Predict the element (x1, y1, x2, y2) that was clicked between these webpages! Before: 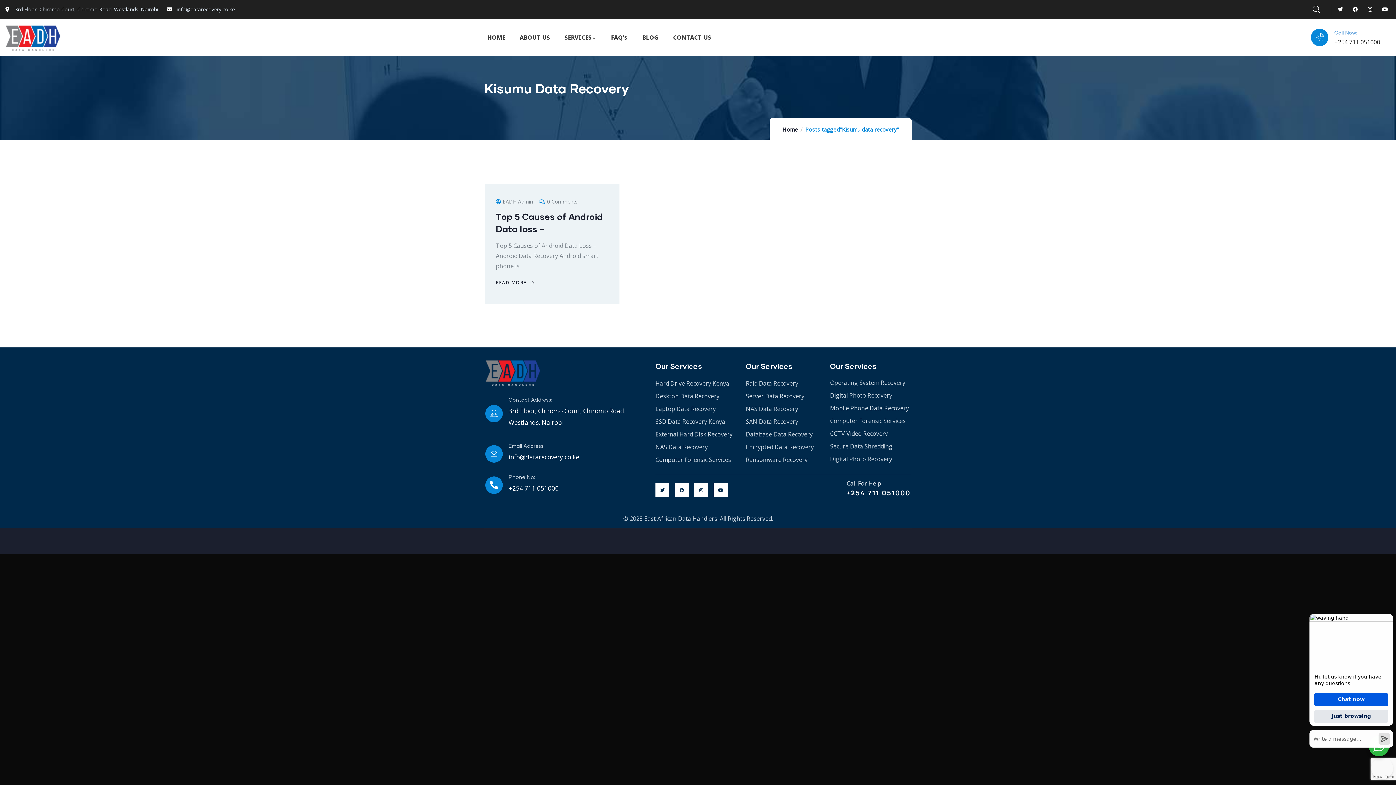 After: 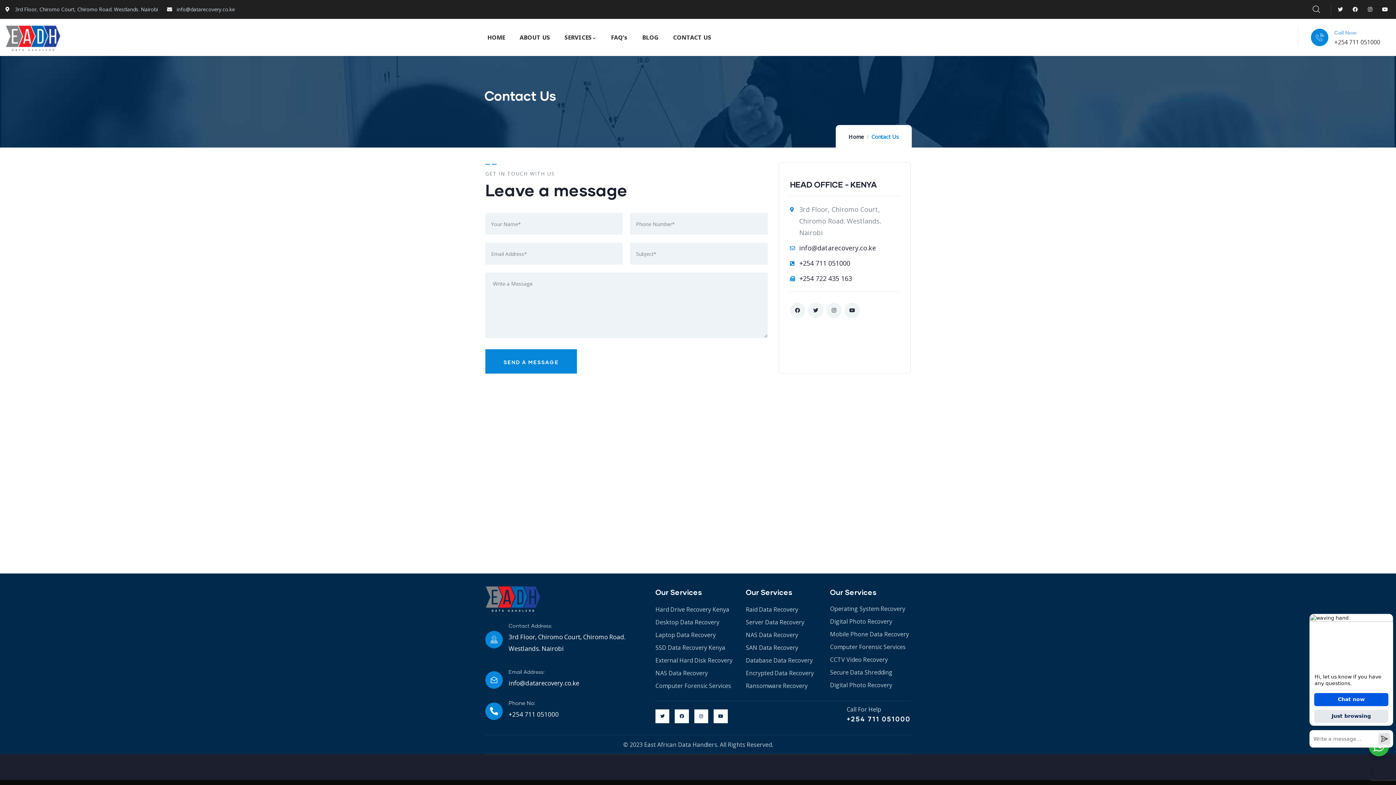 Action: label: CONTACT US bbox: (673, 18, 711, 56)